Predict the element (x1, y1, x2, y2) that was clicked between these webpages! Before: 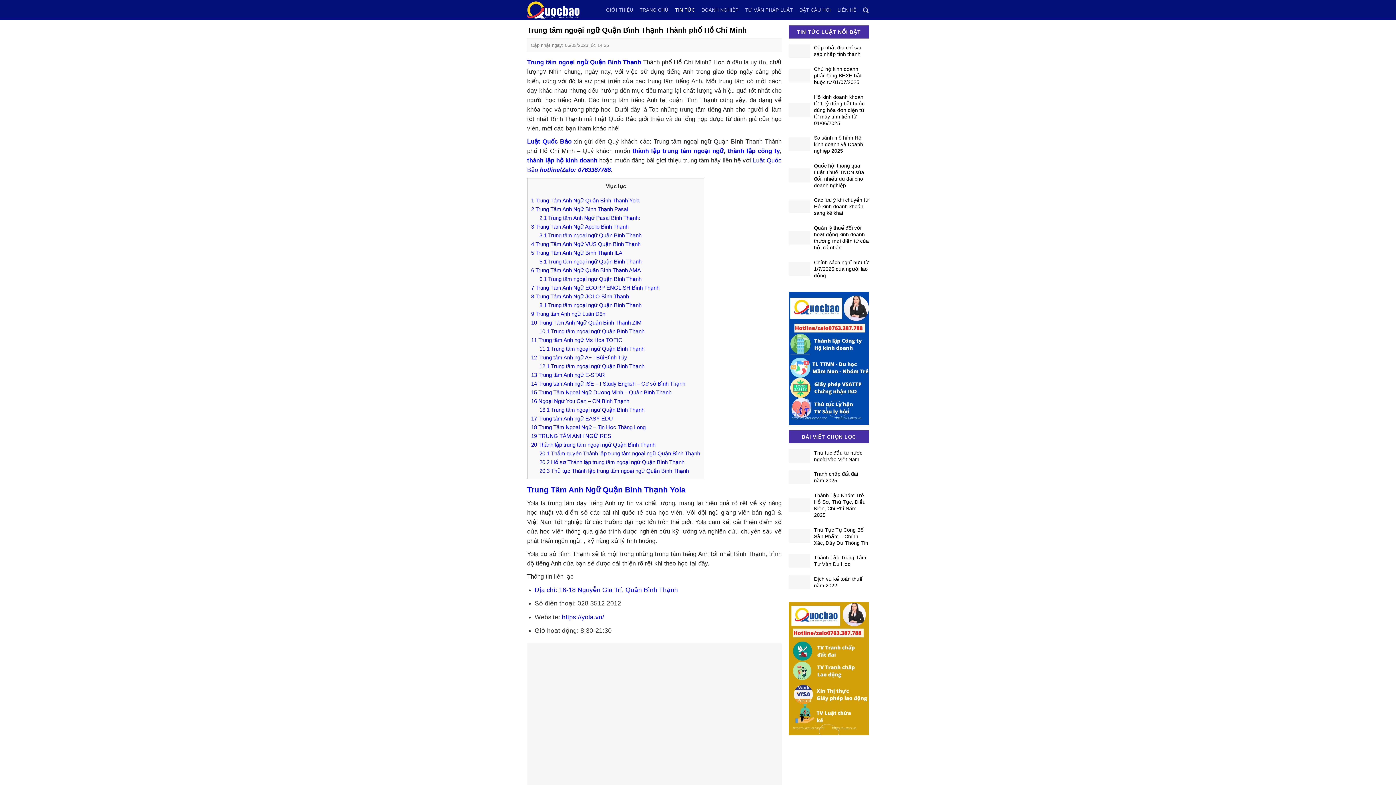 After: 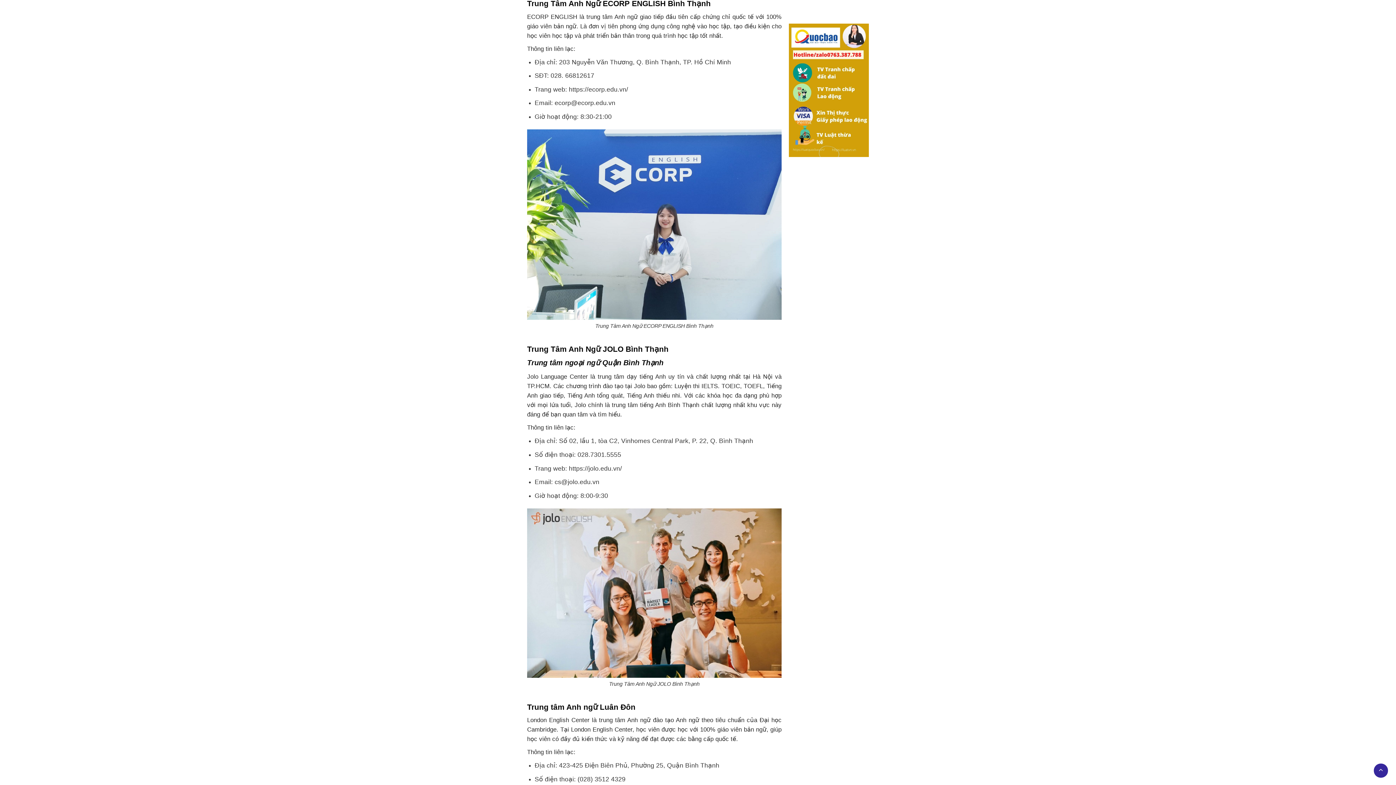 Action: label: 7 Trung Tâm Anh Ngữ ECORP ENGLISH Bình Thạnh bbox: (531, 284, 659, 290)